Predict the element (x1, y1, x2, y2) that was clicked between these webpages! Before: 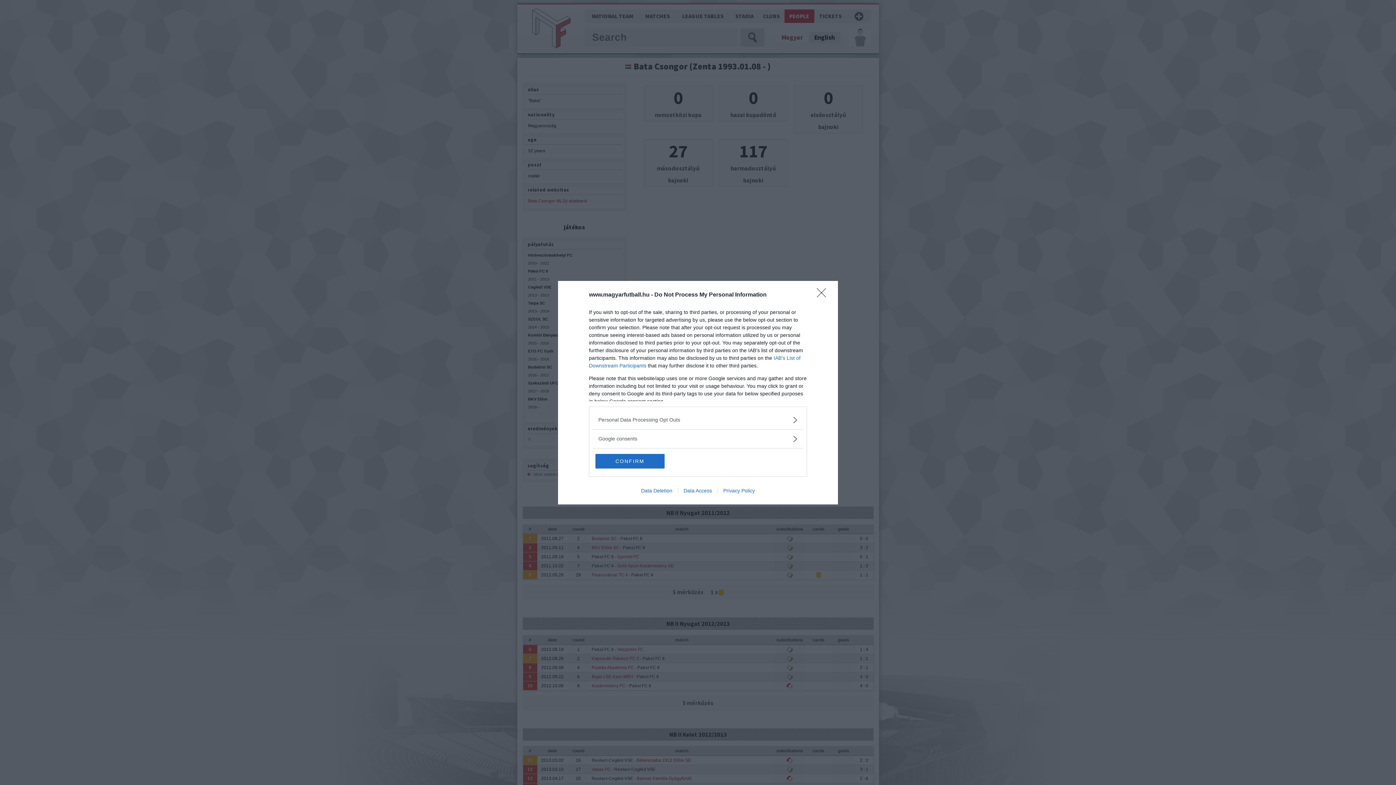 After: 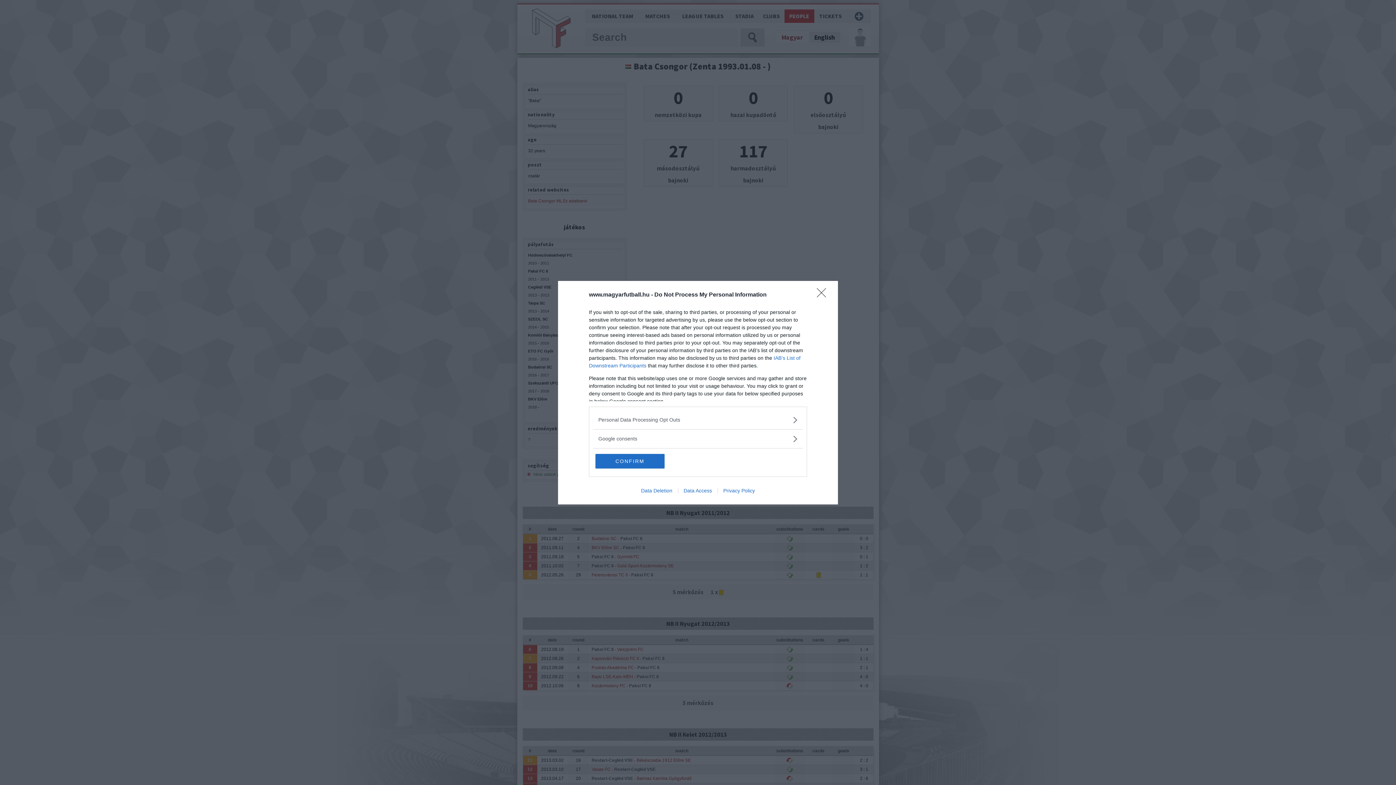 Action: label: Data Access bbox: (678, 487, 717, 493)